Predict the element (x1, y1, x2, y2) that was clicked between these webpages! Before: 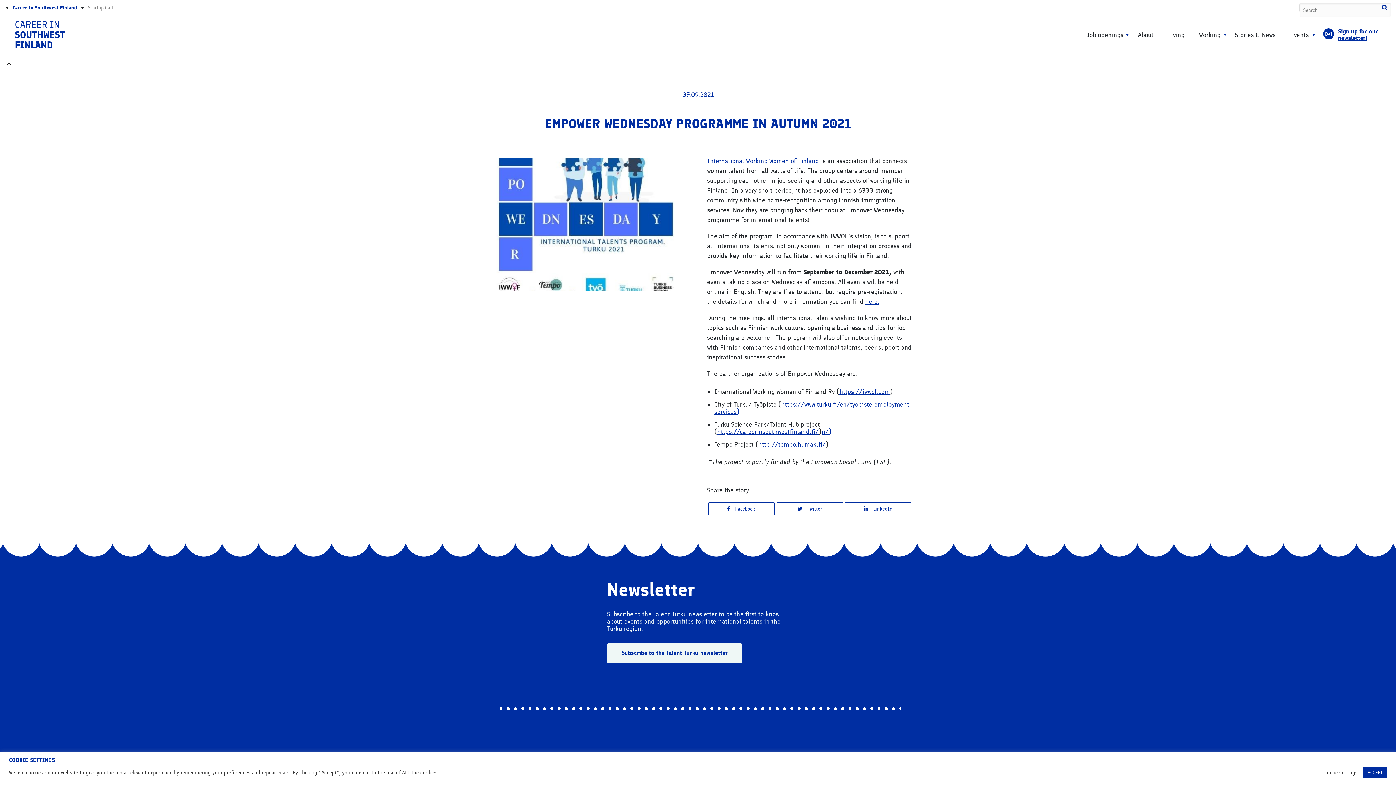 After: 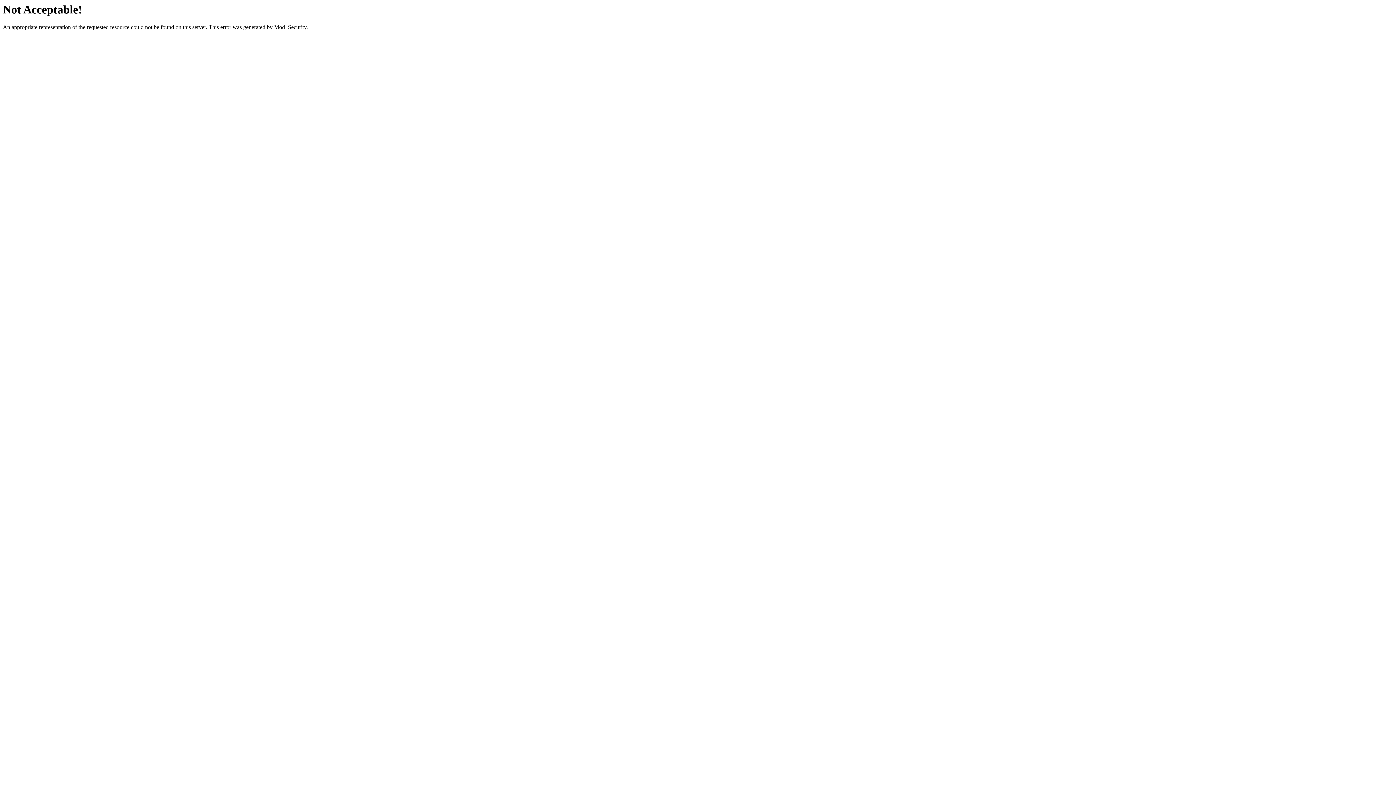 Action: bbox: (839, 387, 890, 395) label: https://iwwof.com